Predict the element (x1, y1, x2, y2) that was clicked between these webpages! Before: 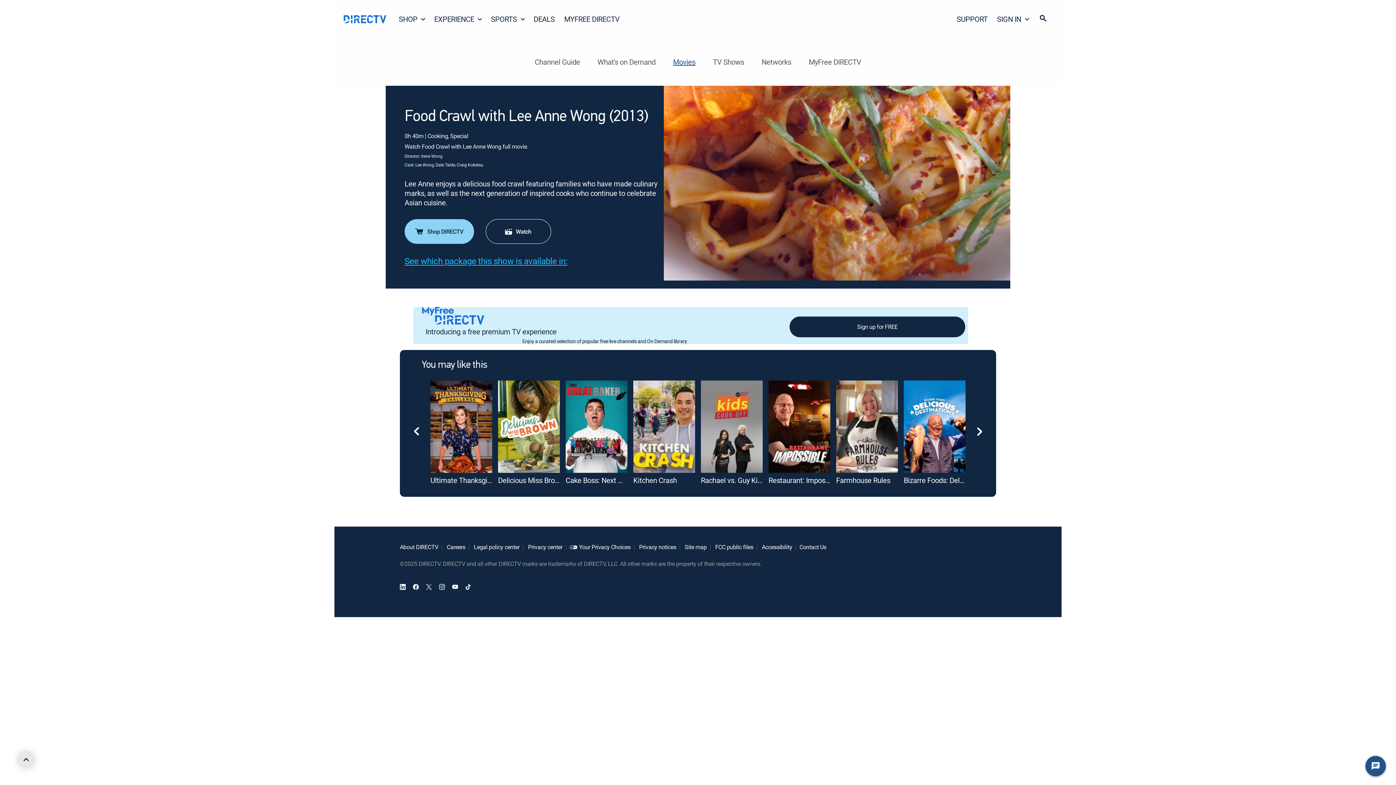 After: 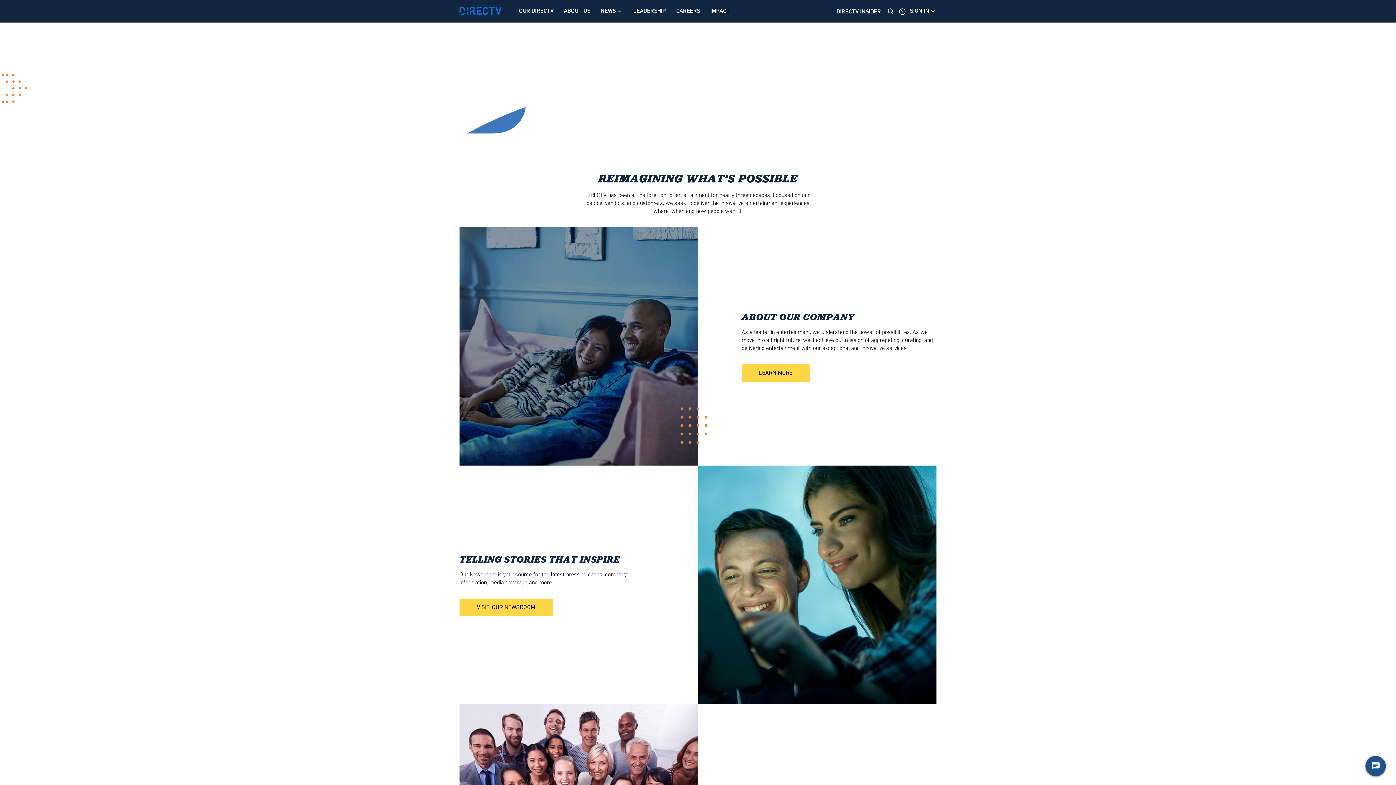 Action: label:     About DIRECTV     bbox: (400, 543, 438, 551)